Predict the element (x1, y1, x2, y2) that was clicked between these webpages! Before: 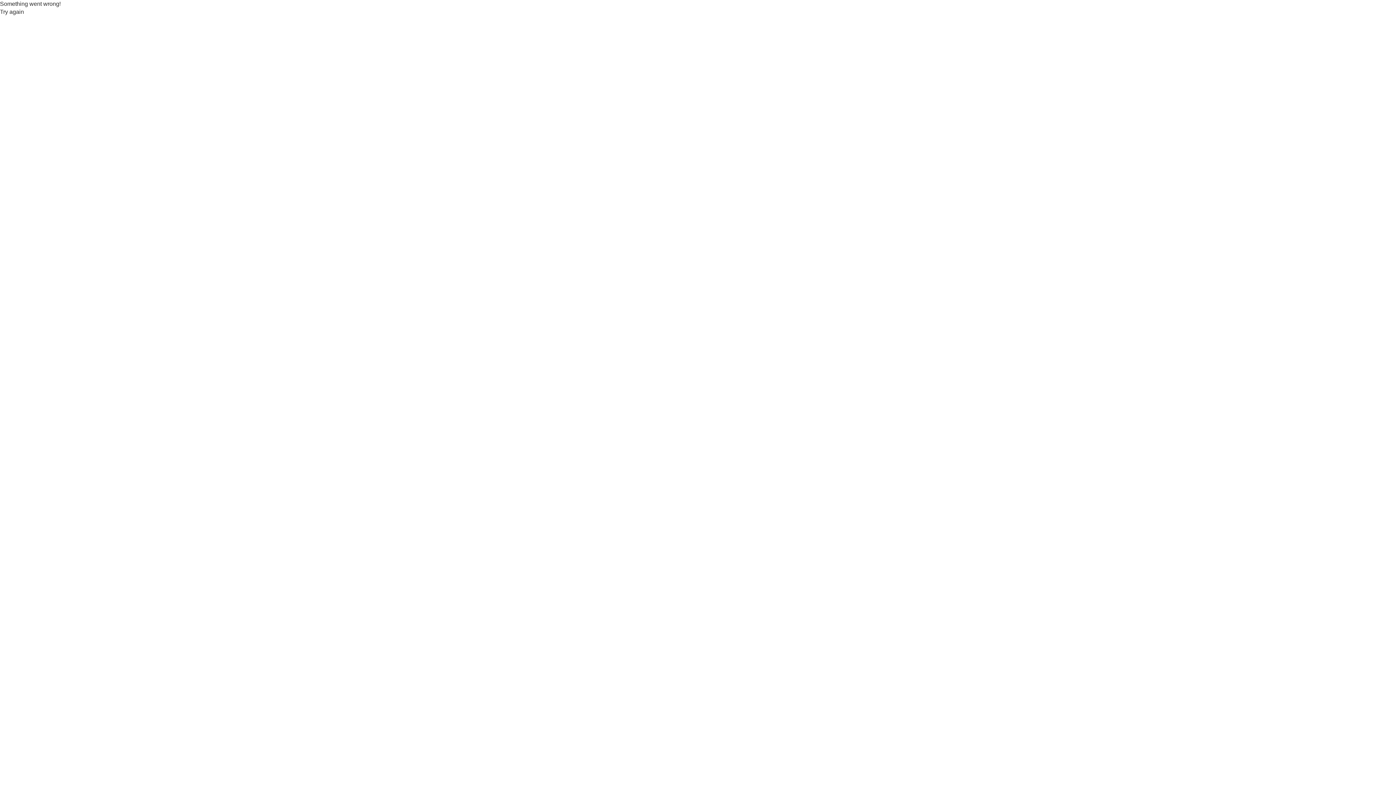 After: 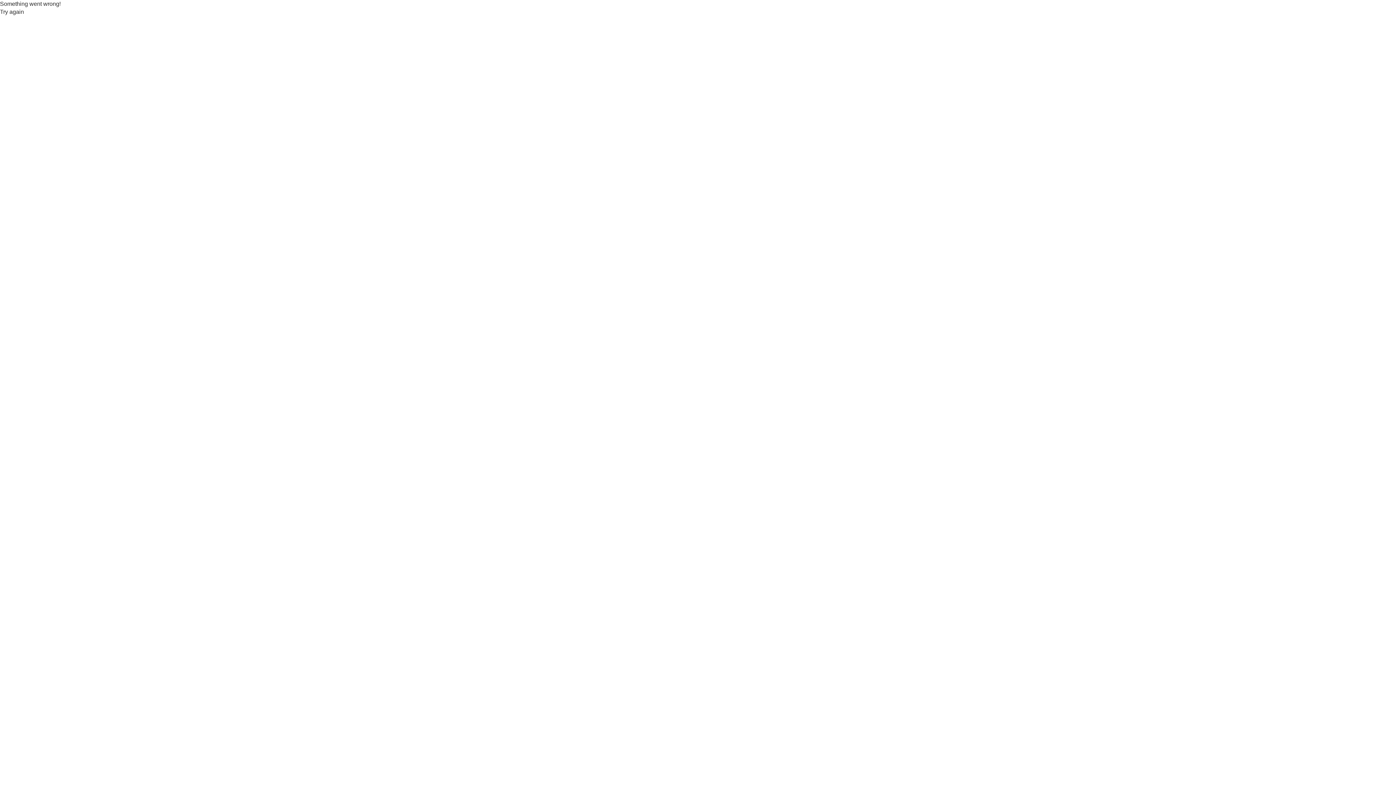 Action: bbox: (0, 8, 24, 16) label: Try again